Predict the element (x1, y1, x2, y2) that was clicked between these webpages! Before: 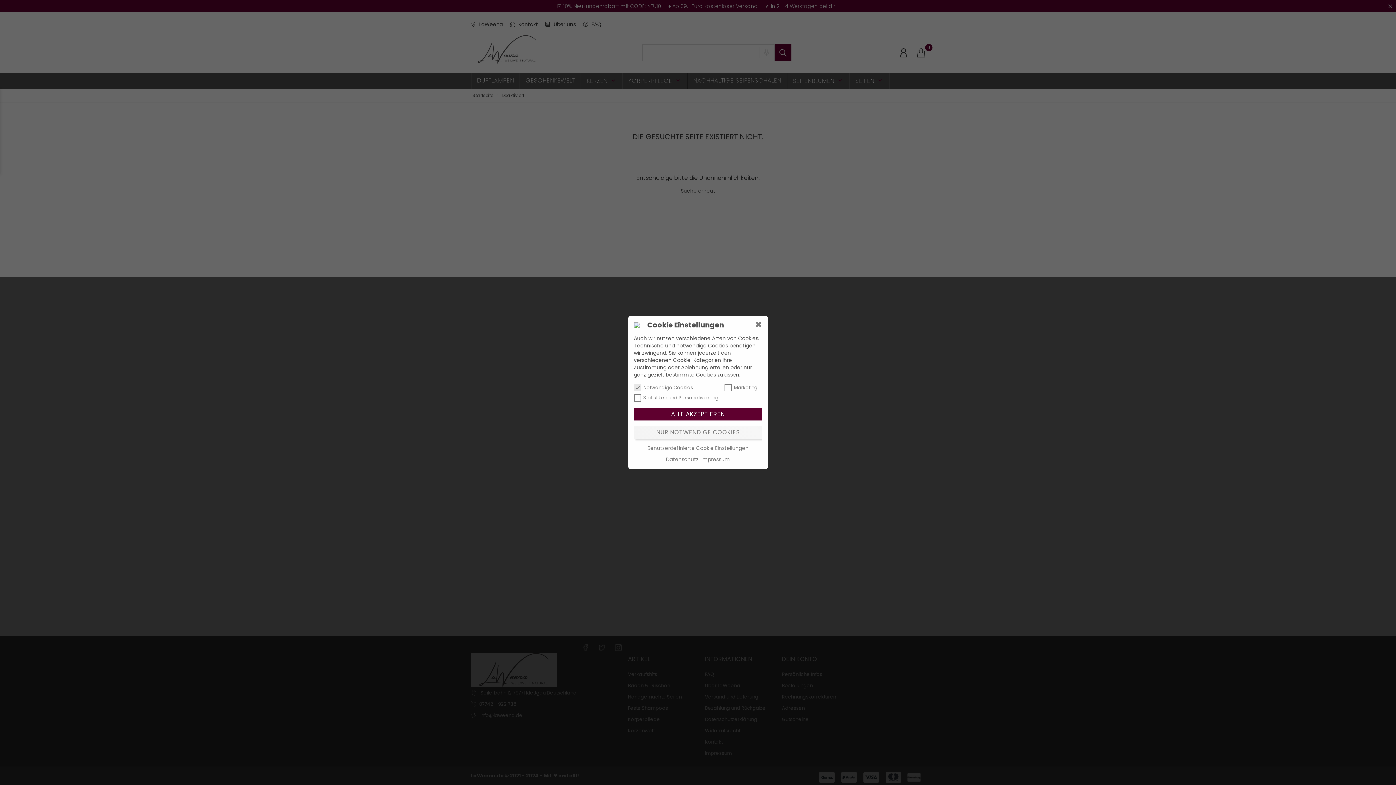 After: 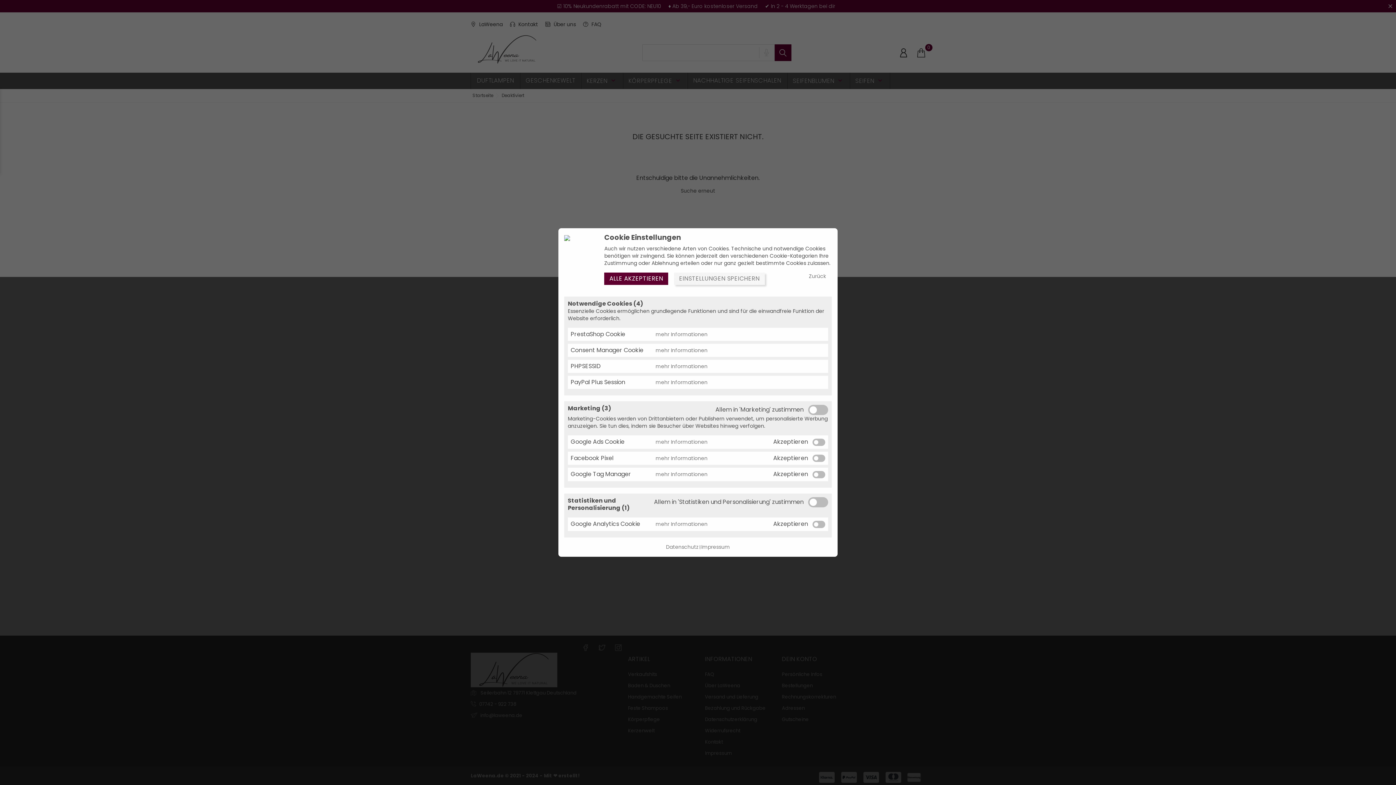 Action: label: Benutzerdefinierte Cookie Einstellungen bbox: (647, 444, 748, 451)